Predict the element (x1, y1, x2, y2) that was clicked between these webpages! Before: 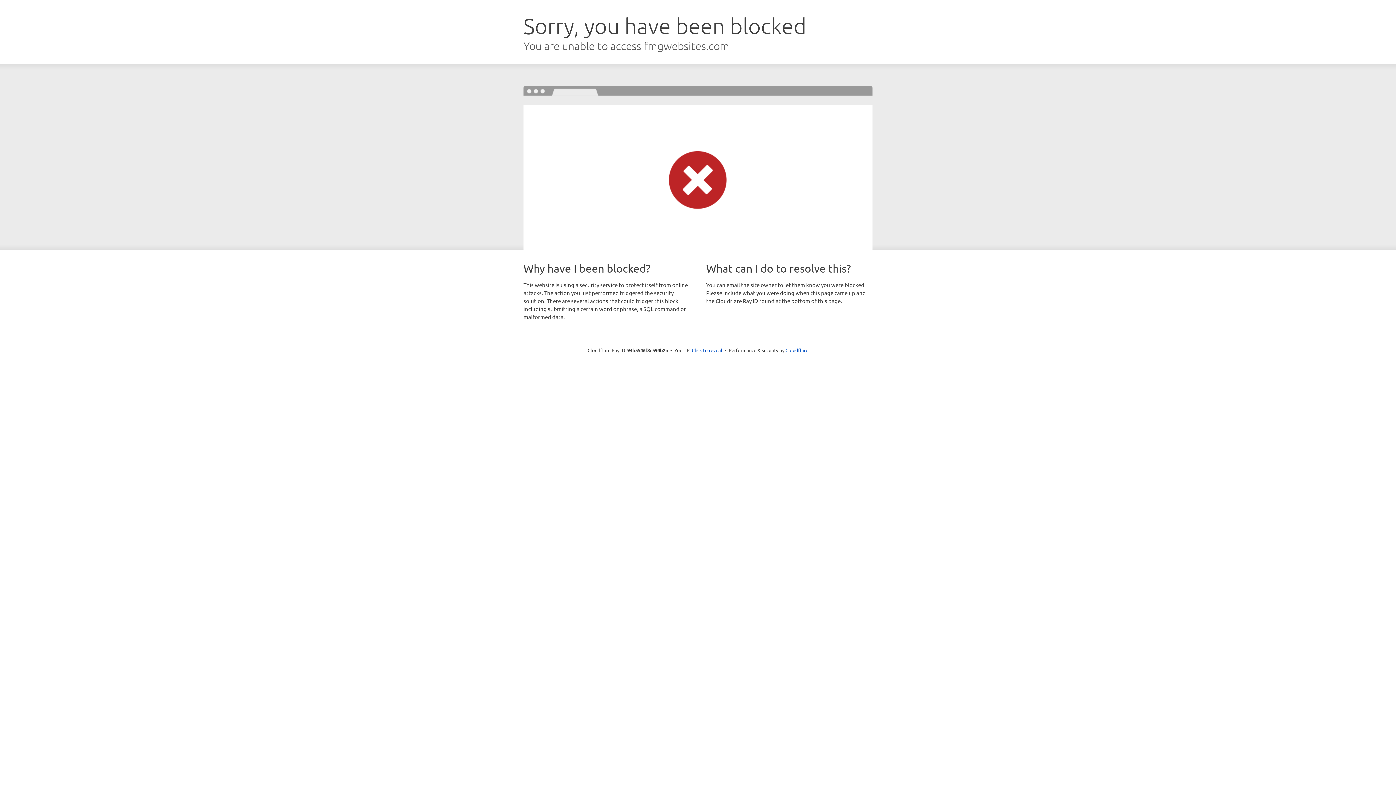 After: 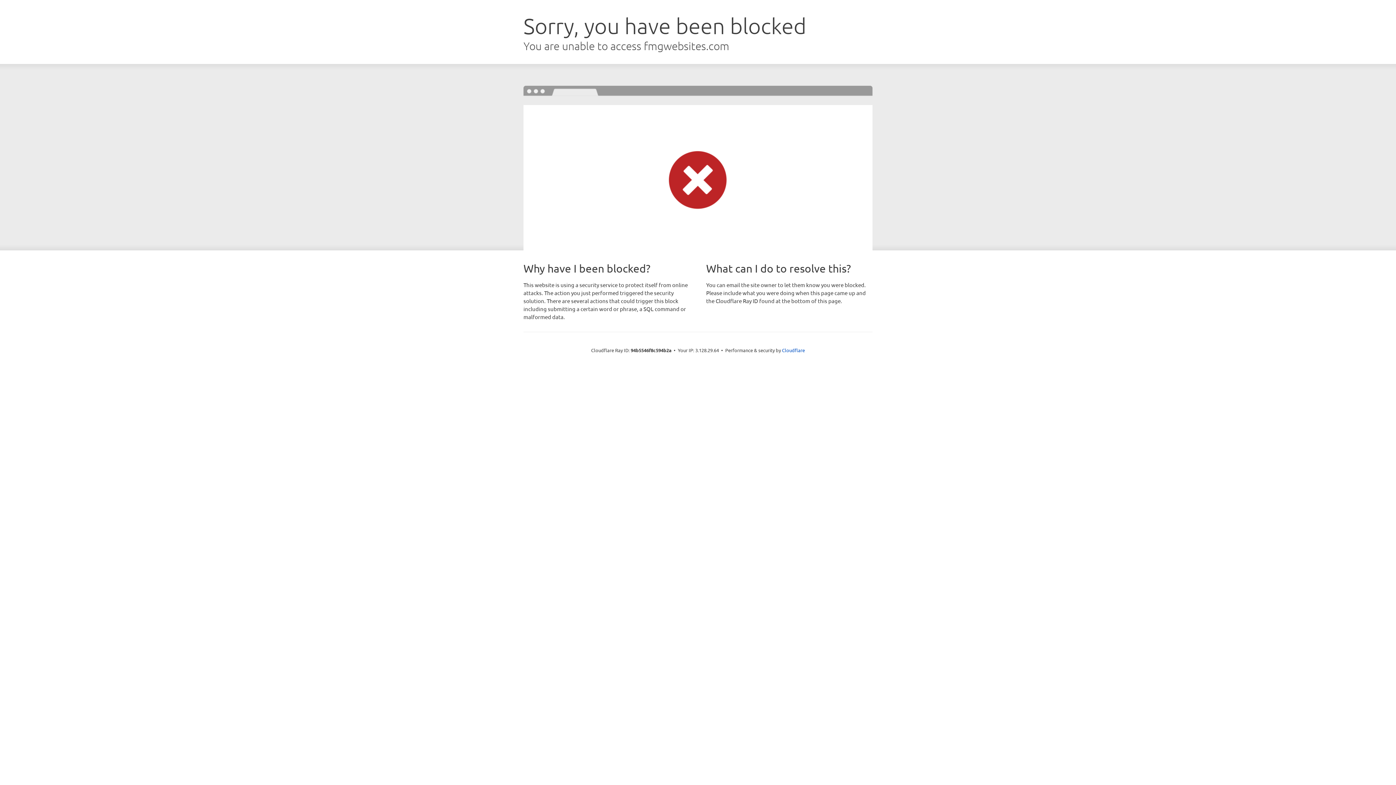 Action: label: Click to reveal bbox: (692, 346, 722, 353)